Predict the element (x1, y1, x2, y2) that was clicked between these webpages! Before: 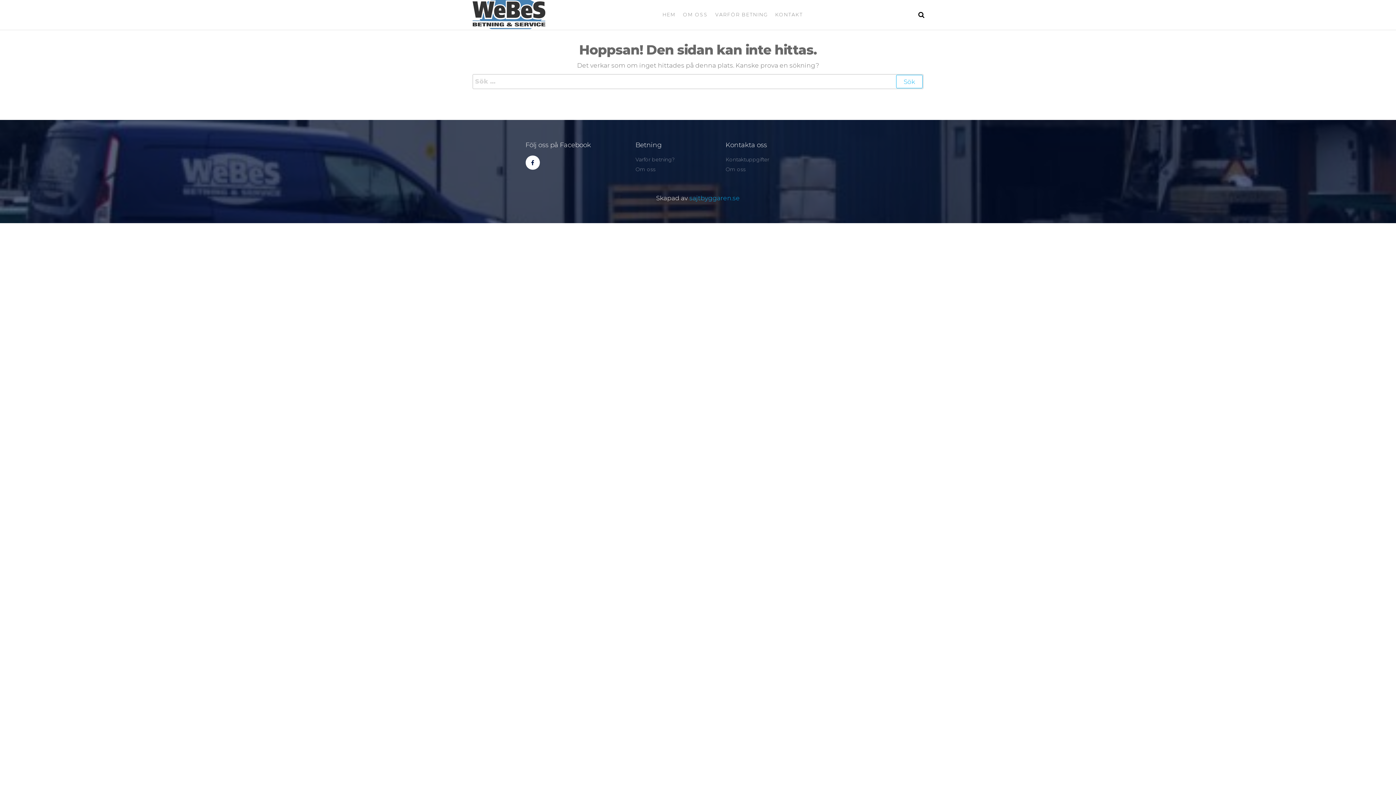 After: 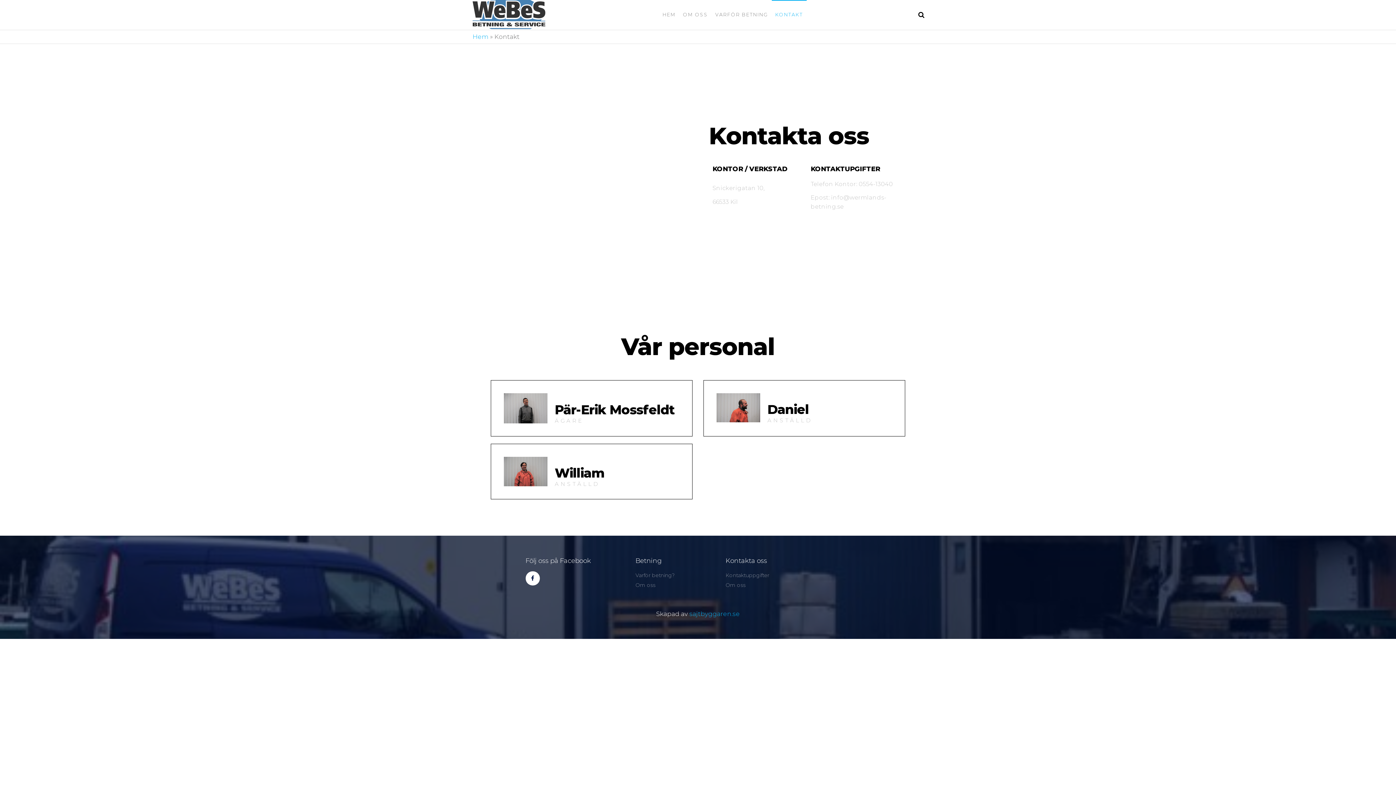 Action: label: KONTAKT bbox: (771, 0, 806, 29)